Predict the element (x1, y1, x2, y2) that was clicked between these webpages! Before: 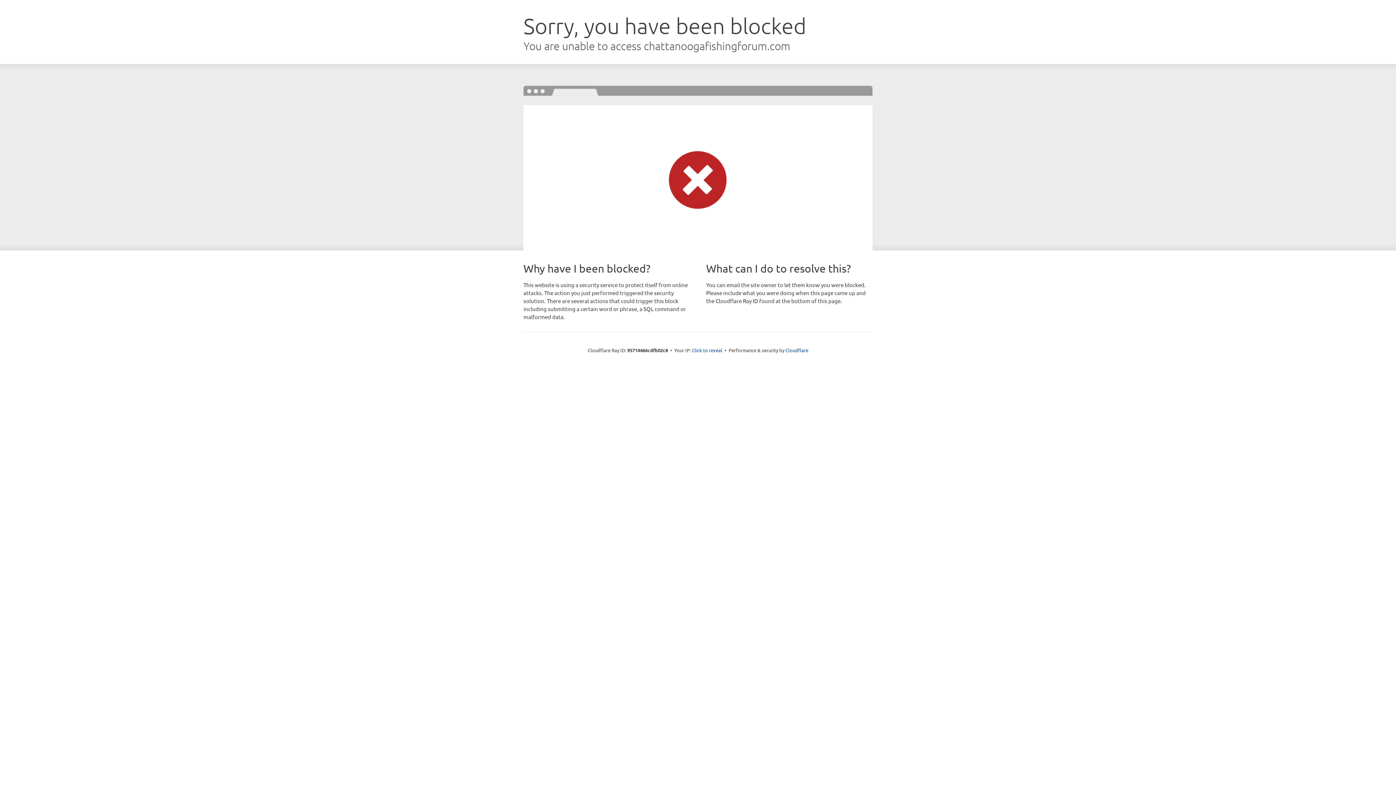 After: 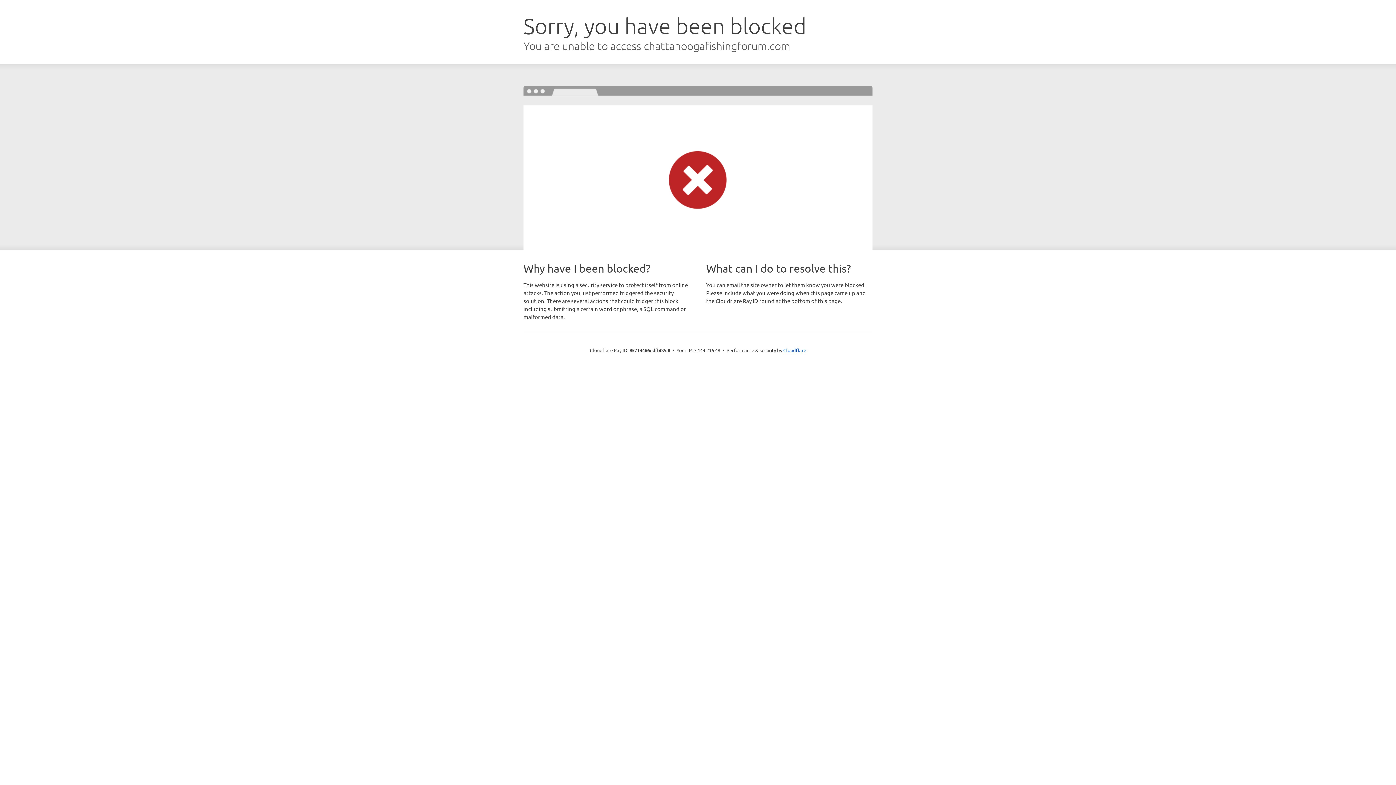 Action: bbox: (692, 346, 722, 353) label: Click to reveal